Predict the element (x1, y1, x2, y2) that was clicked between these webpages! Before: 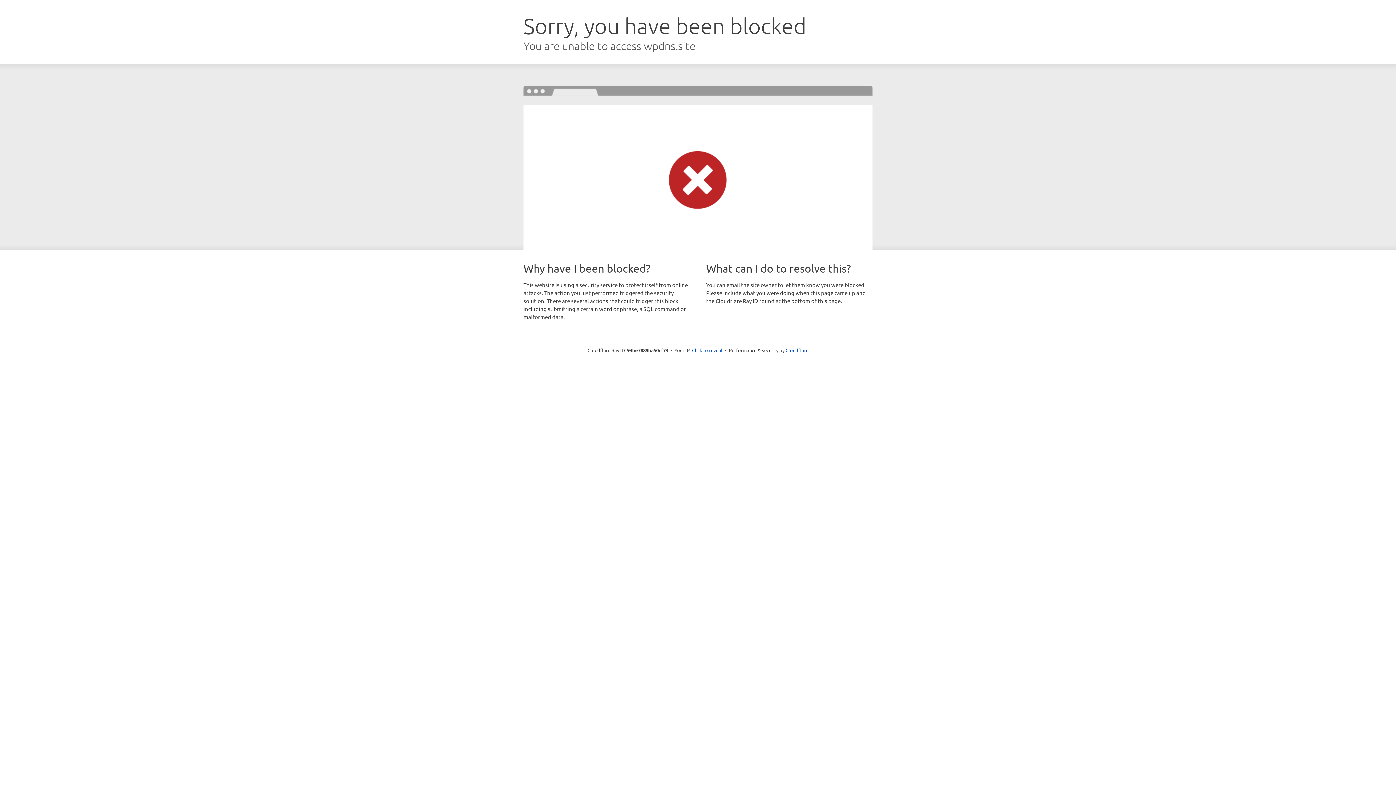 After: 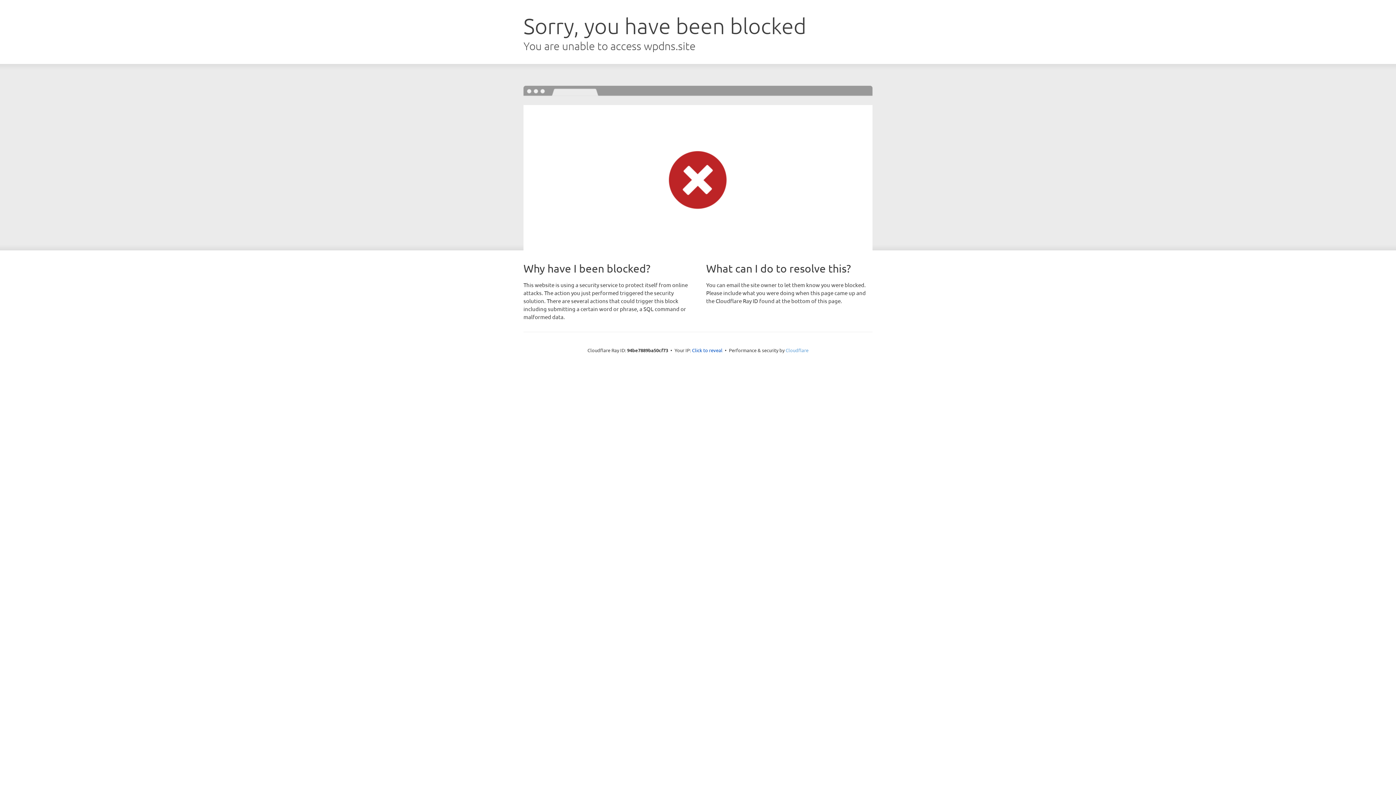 Action: label: Cloudflare bbox: (785, 347, 808, 353)